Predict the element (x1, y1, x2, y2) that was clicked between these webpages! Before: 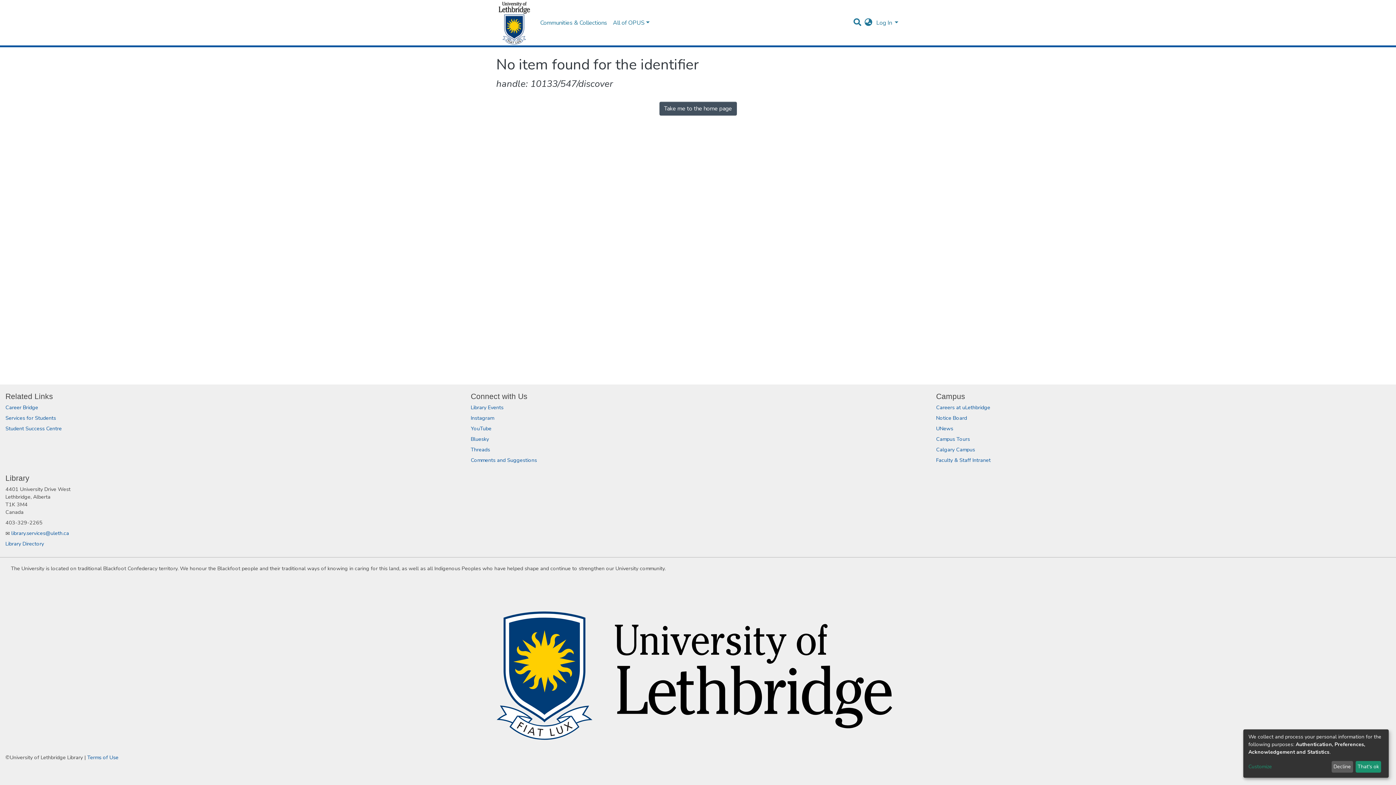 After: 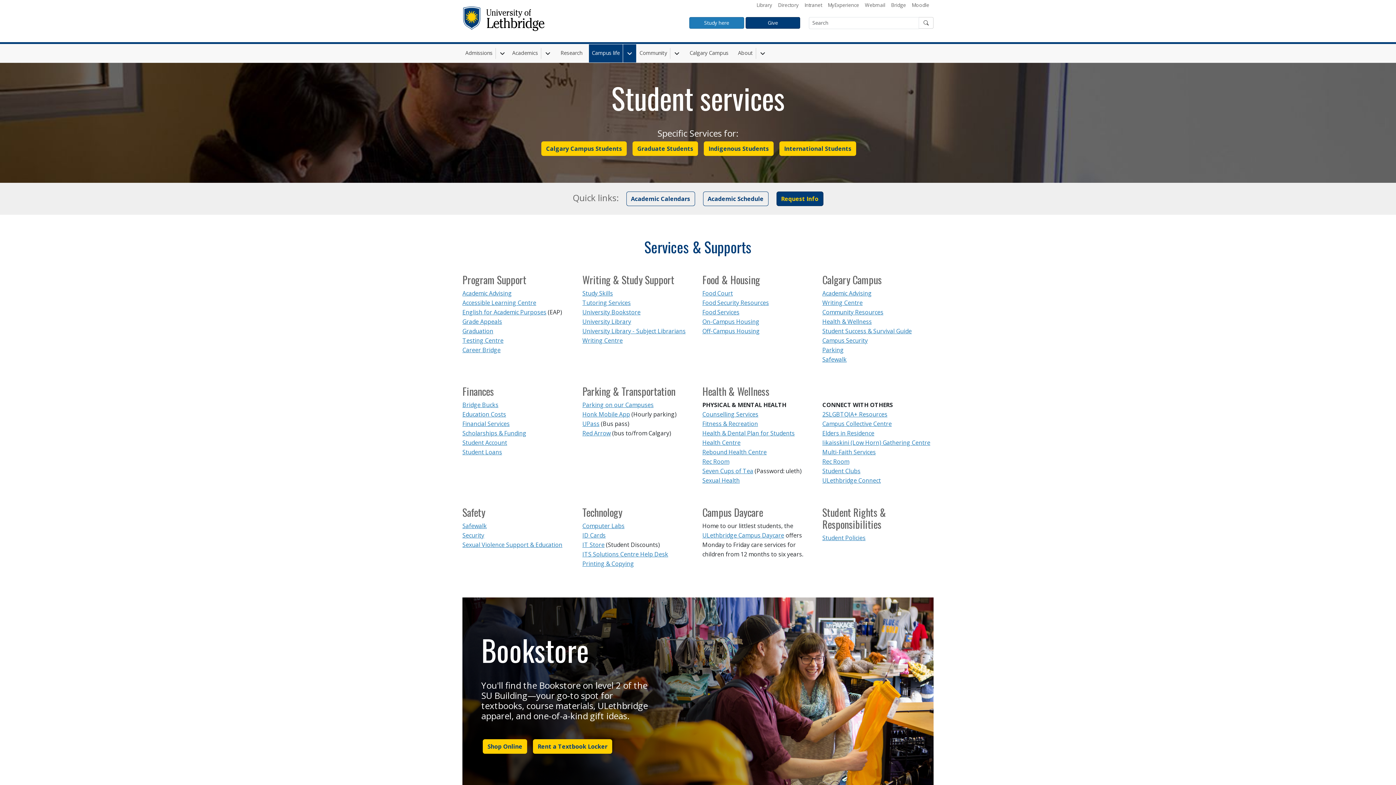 Action: bbox: (5, 414, 56, 421) label: Services for Students